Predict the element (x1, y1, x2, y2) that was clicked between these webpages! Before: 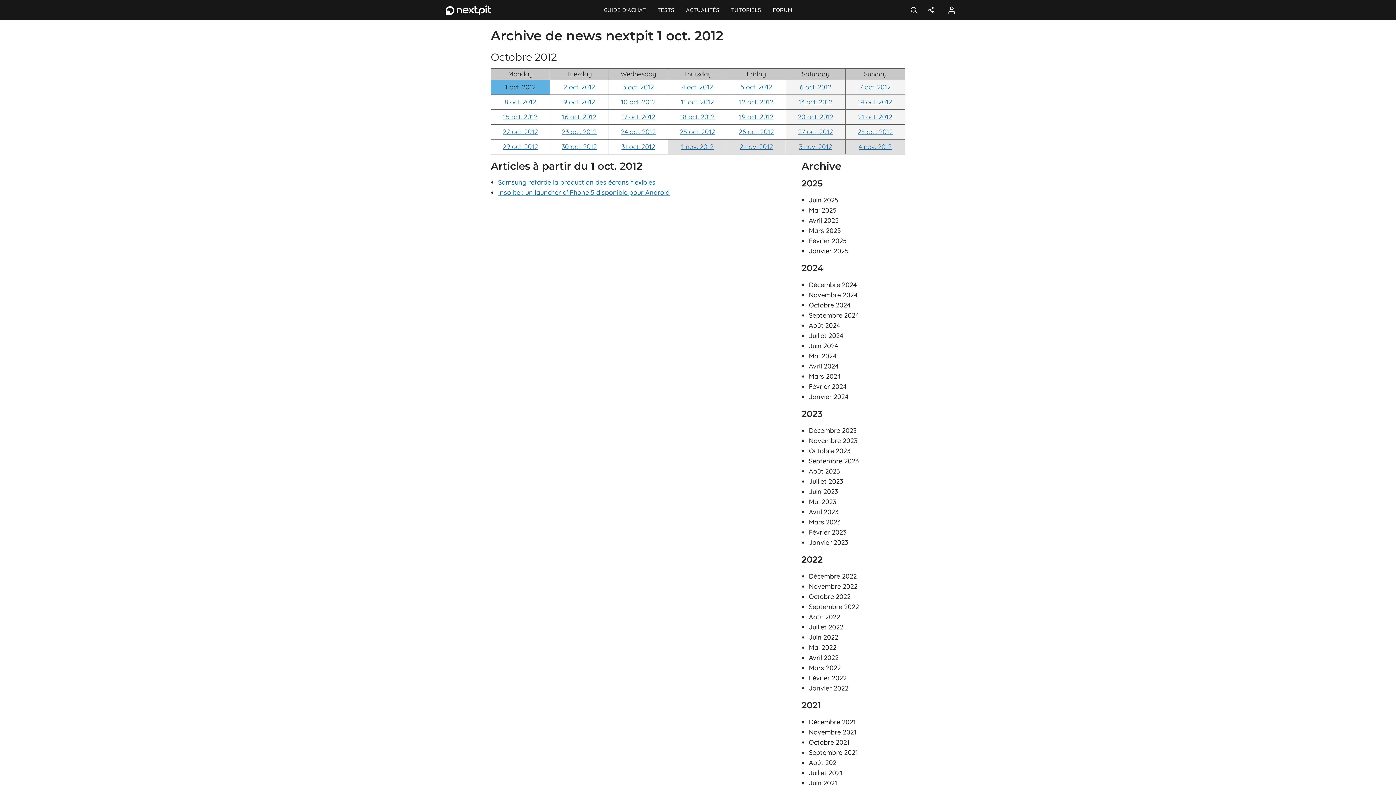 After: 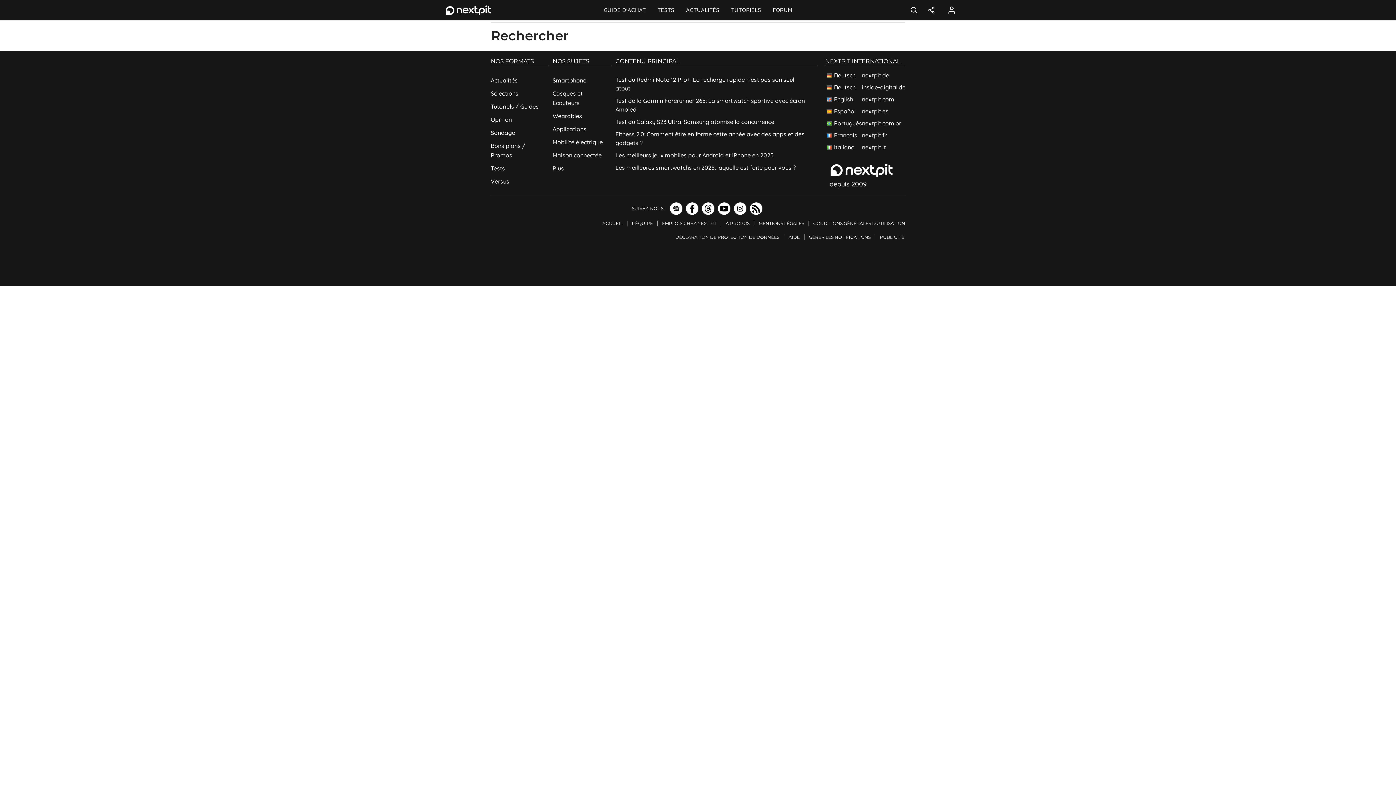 Action: bbox: (905, 0, 922, 20) label: Rechercher